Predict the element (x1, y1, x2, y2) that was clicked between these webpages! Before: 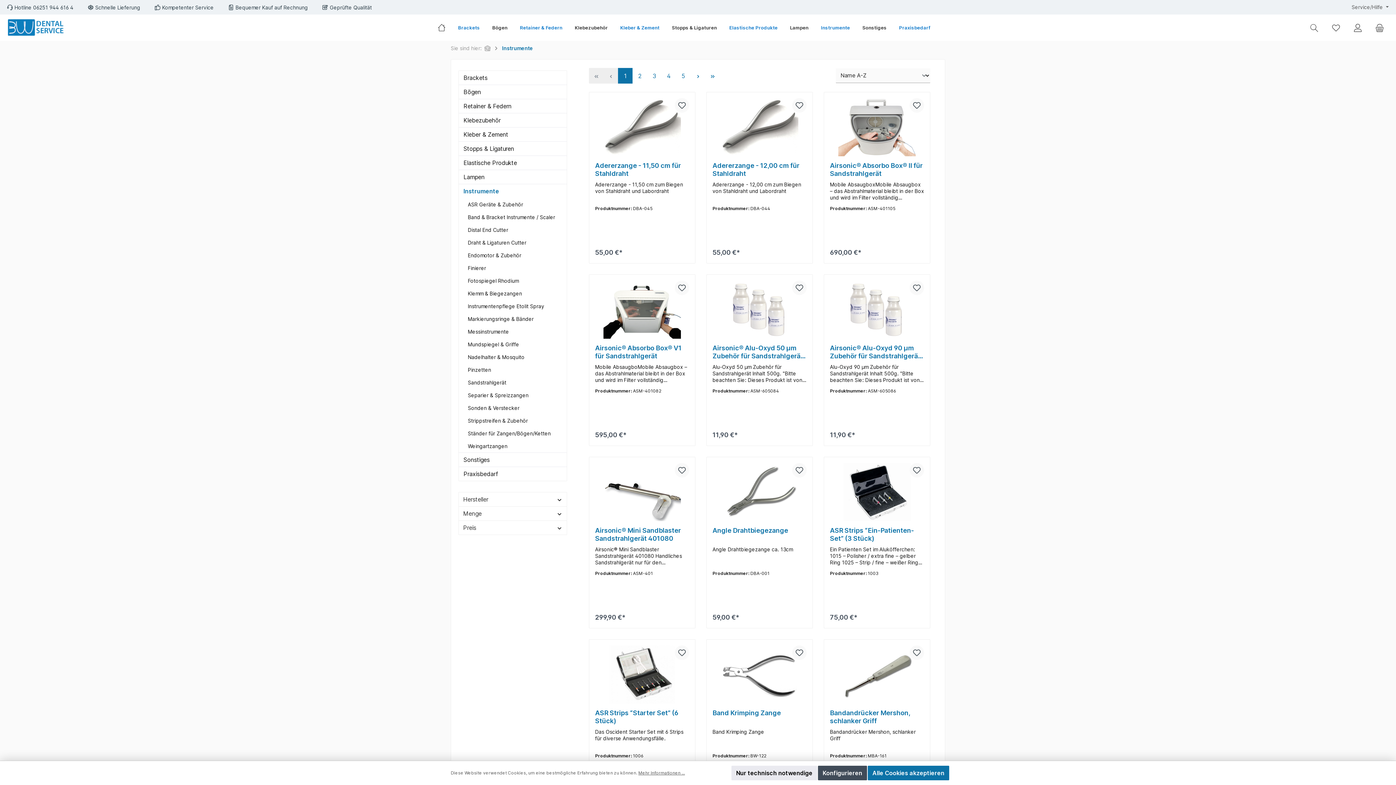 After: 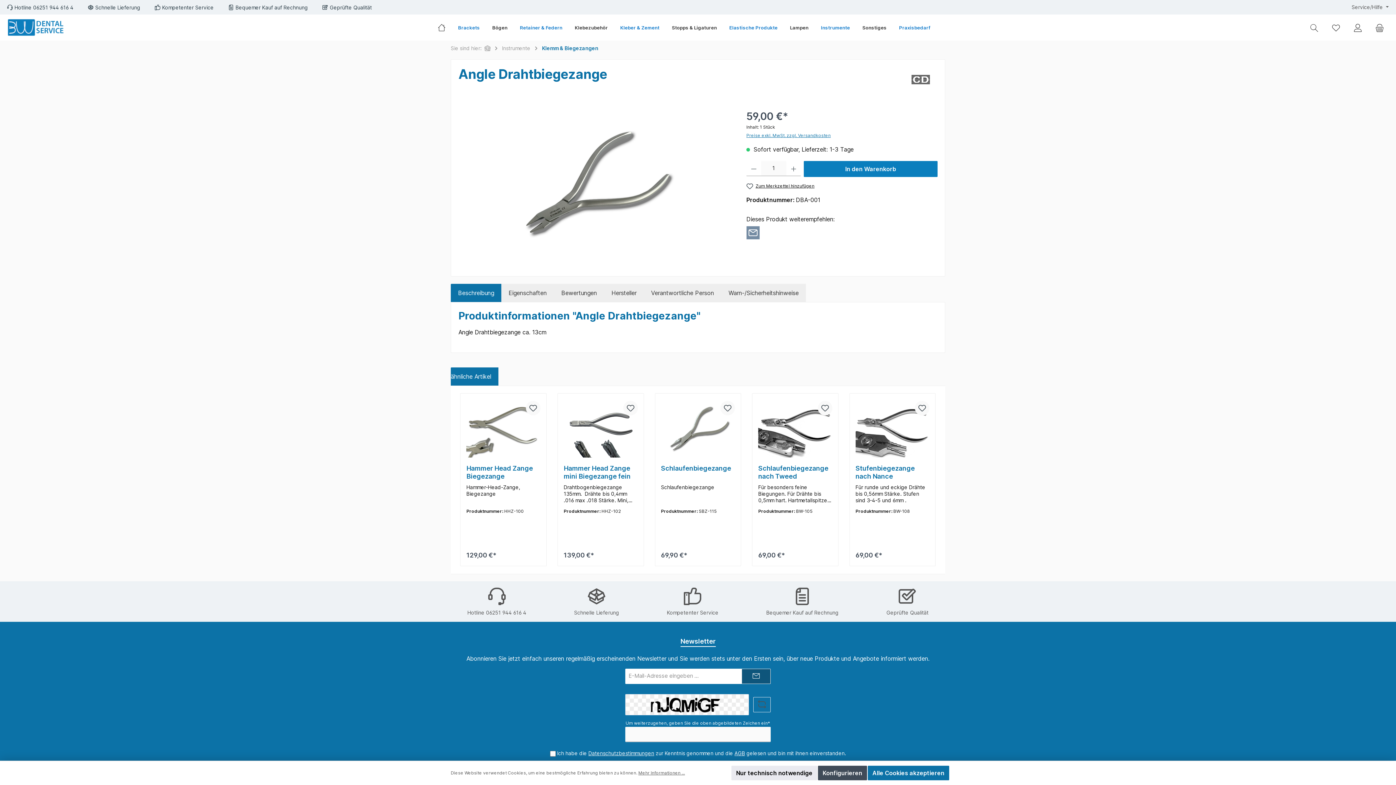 Action: label: Angle Drahtbiegezange bbox: (712, 526, 806, 542)